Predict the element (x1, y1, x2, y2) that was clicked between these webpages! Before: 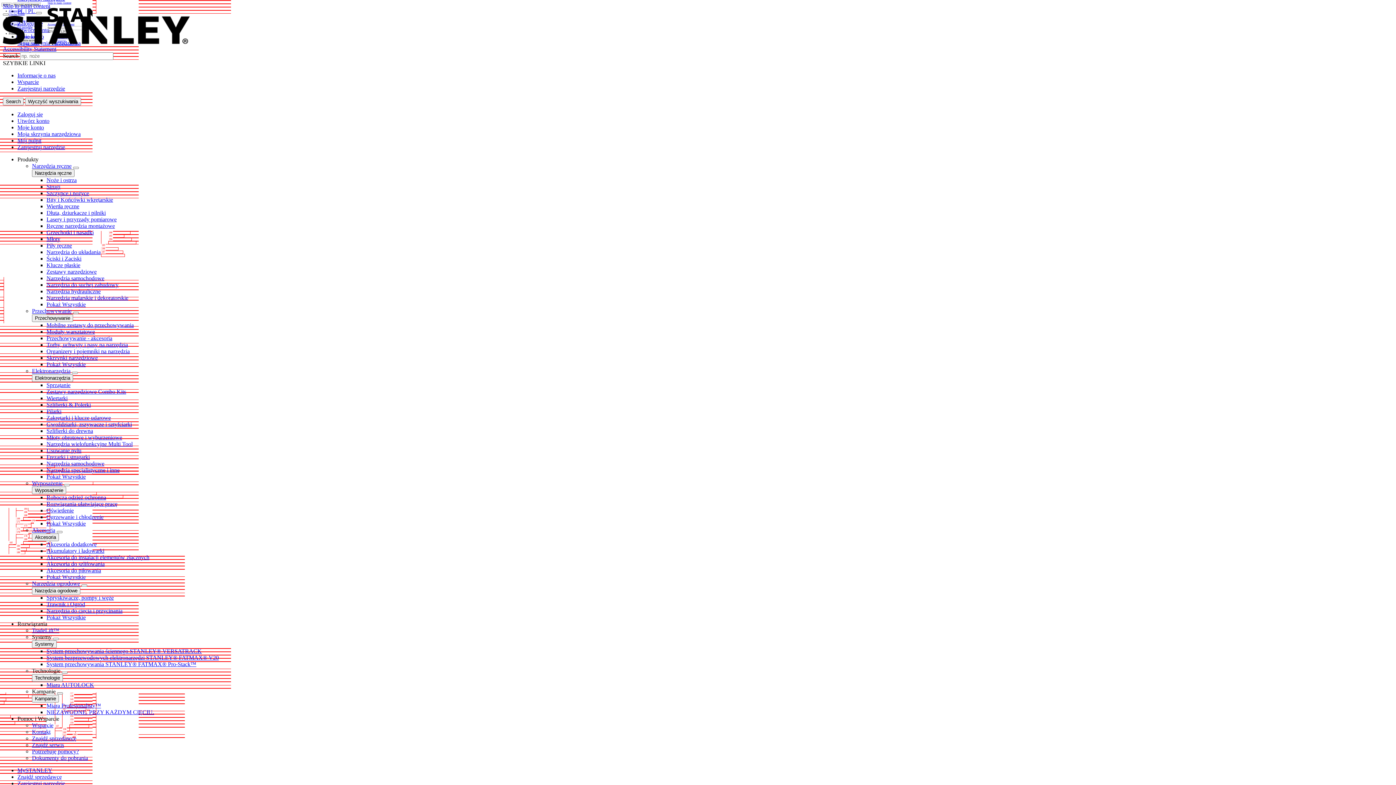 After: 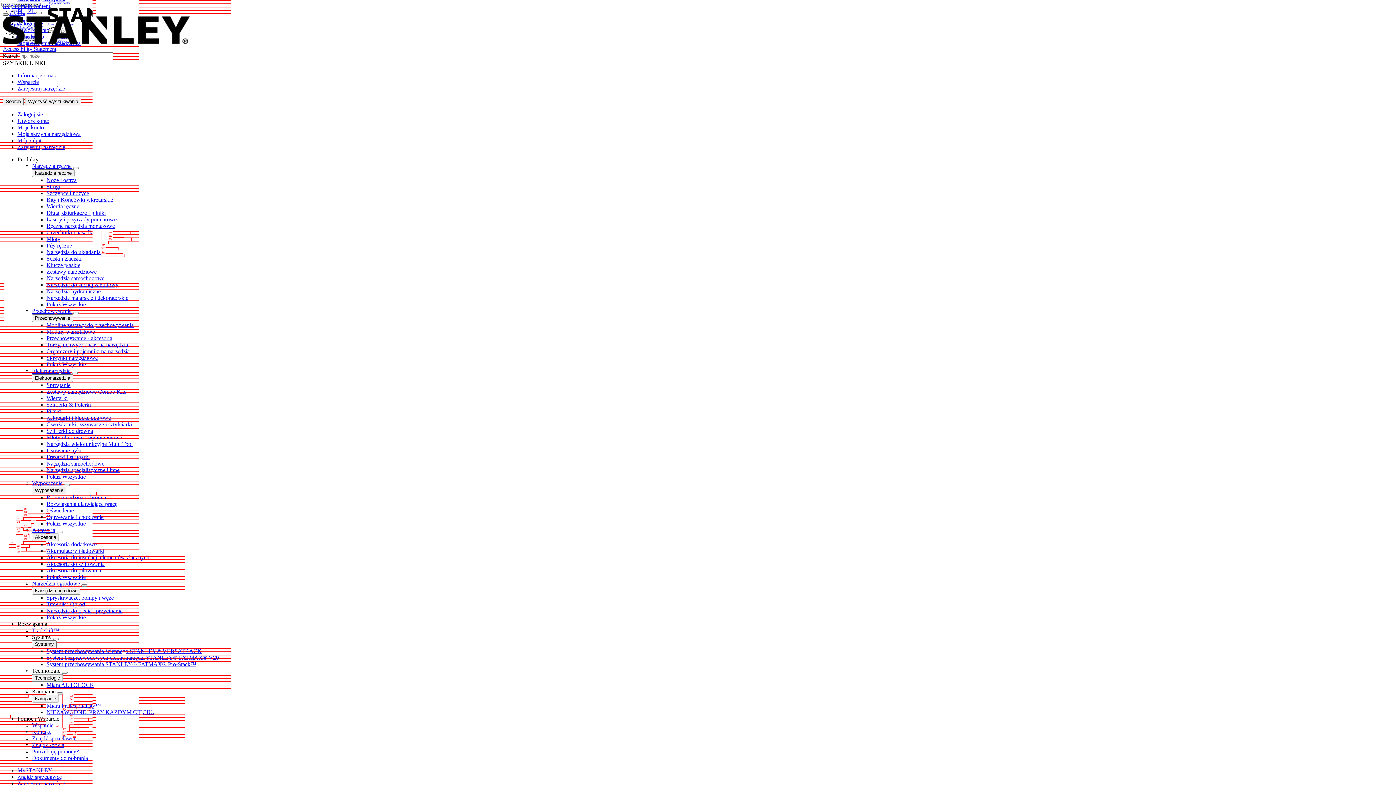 Action: bbox: (2, 13, 8, 15)